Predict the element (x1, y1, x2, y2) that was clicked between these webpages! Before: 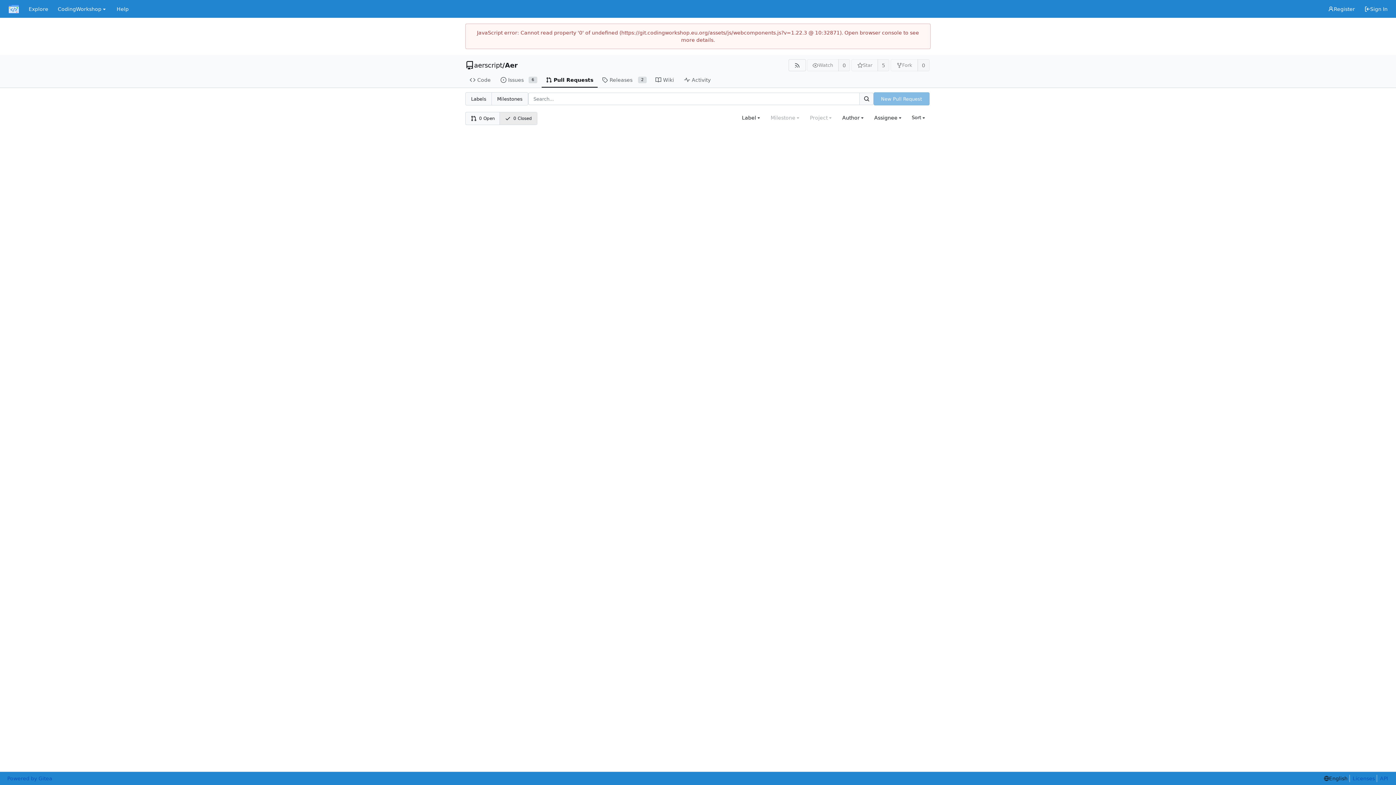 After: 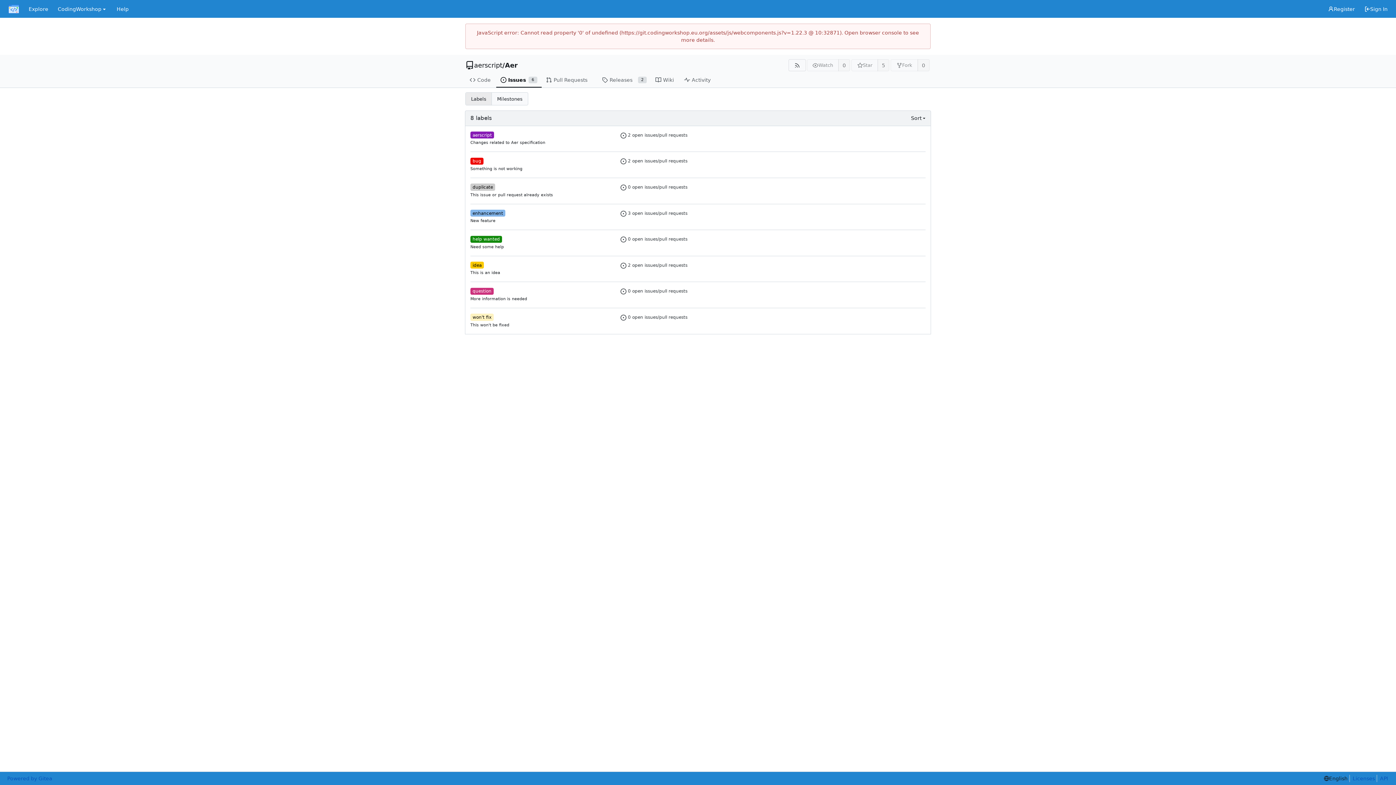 Action: bbox: (465, 92, 491, 105) label: Labels